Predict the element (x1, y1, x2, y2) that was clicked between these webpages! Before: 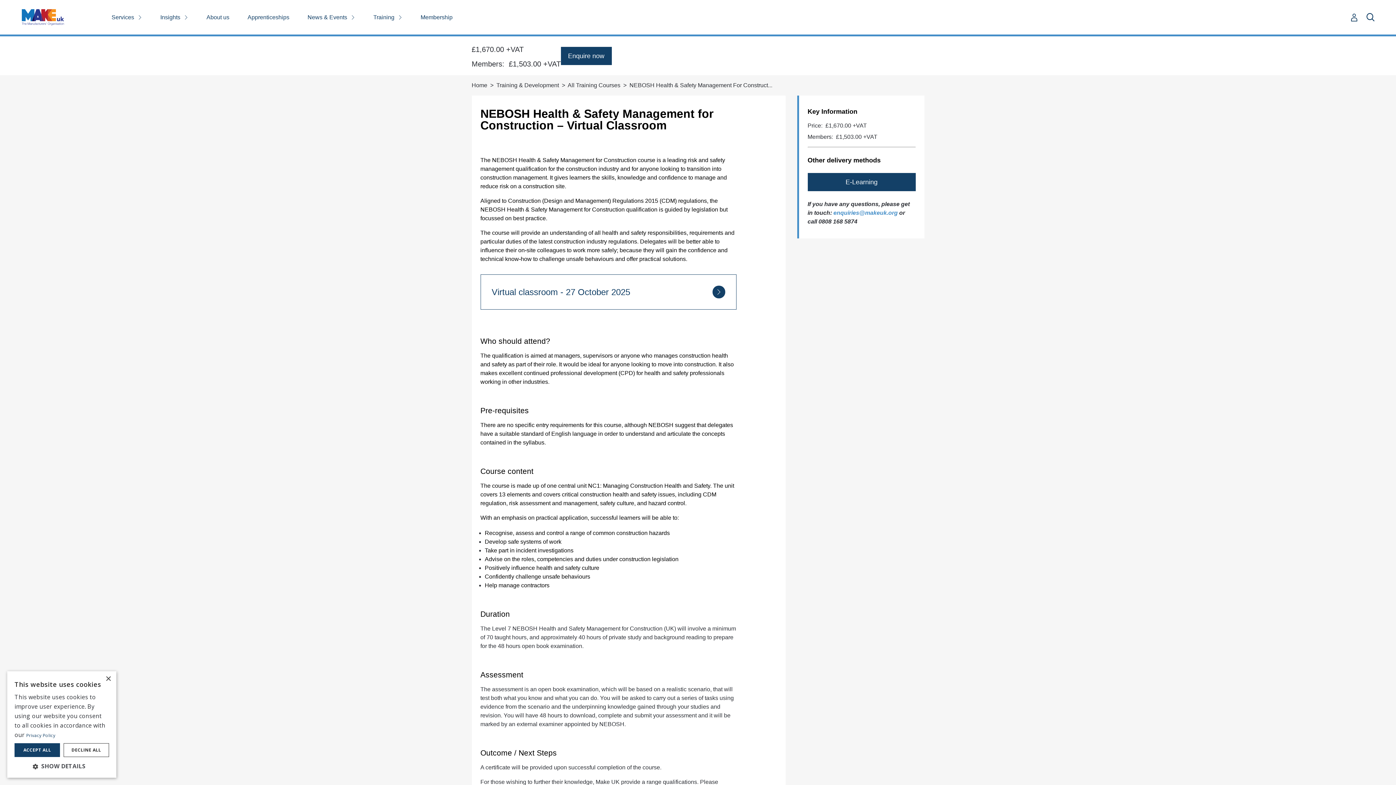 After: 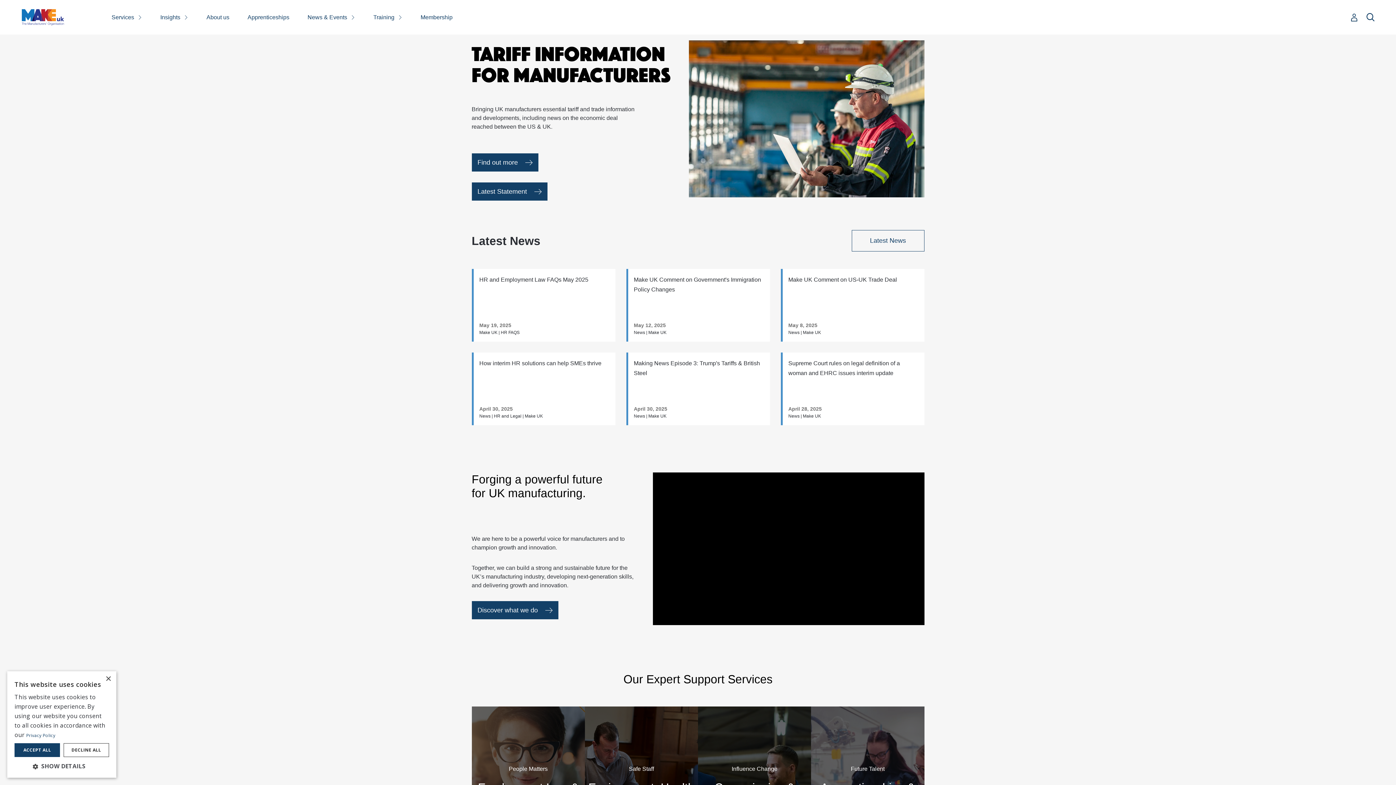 Action: bbox: (21, 7, 64, 27)